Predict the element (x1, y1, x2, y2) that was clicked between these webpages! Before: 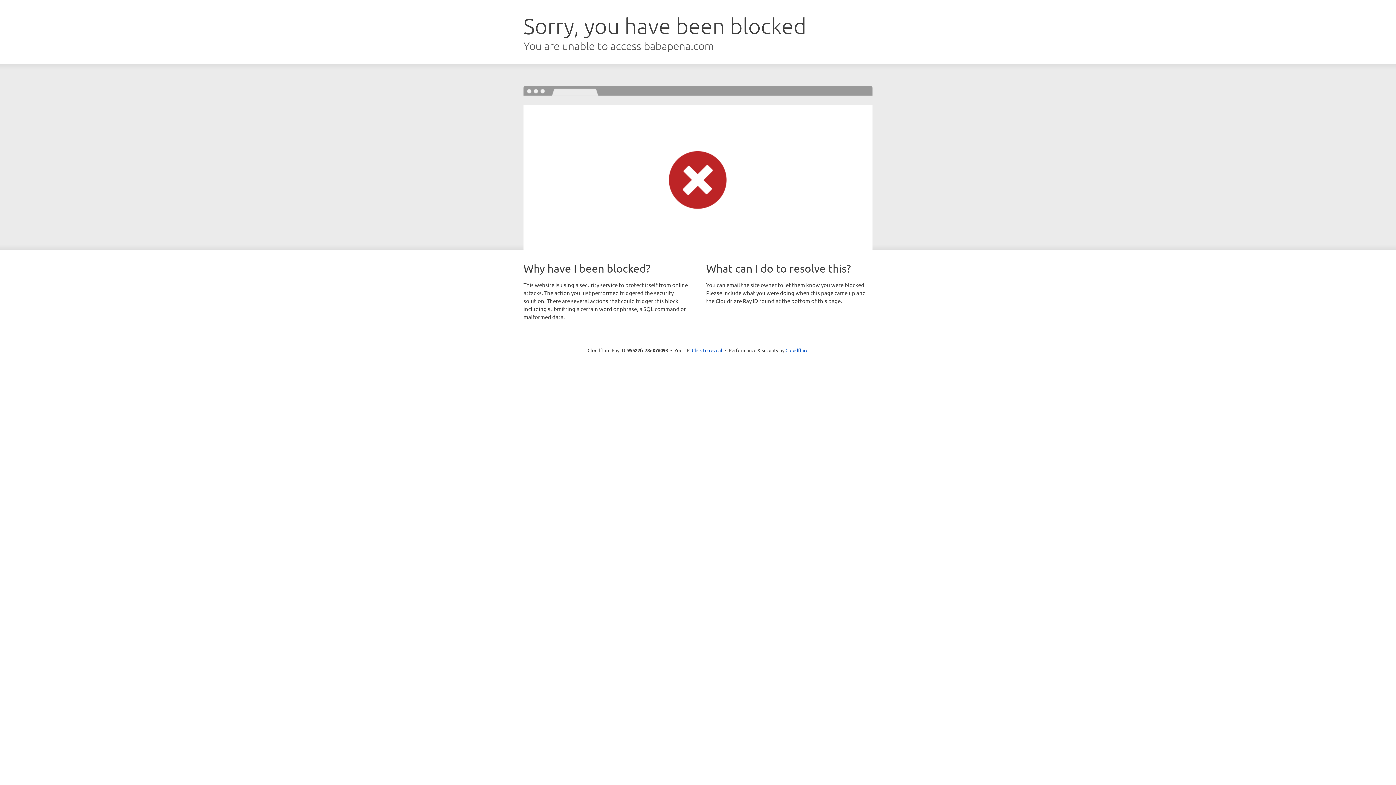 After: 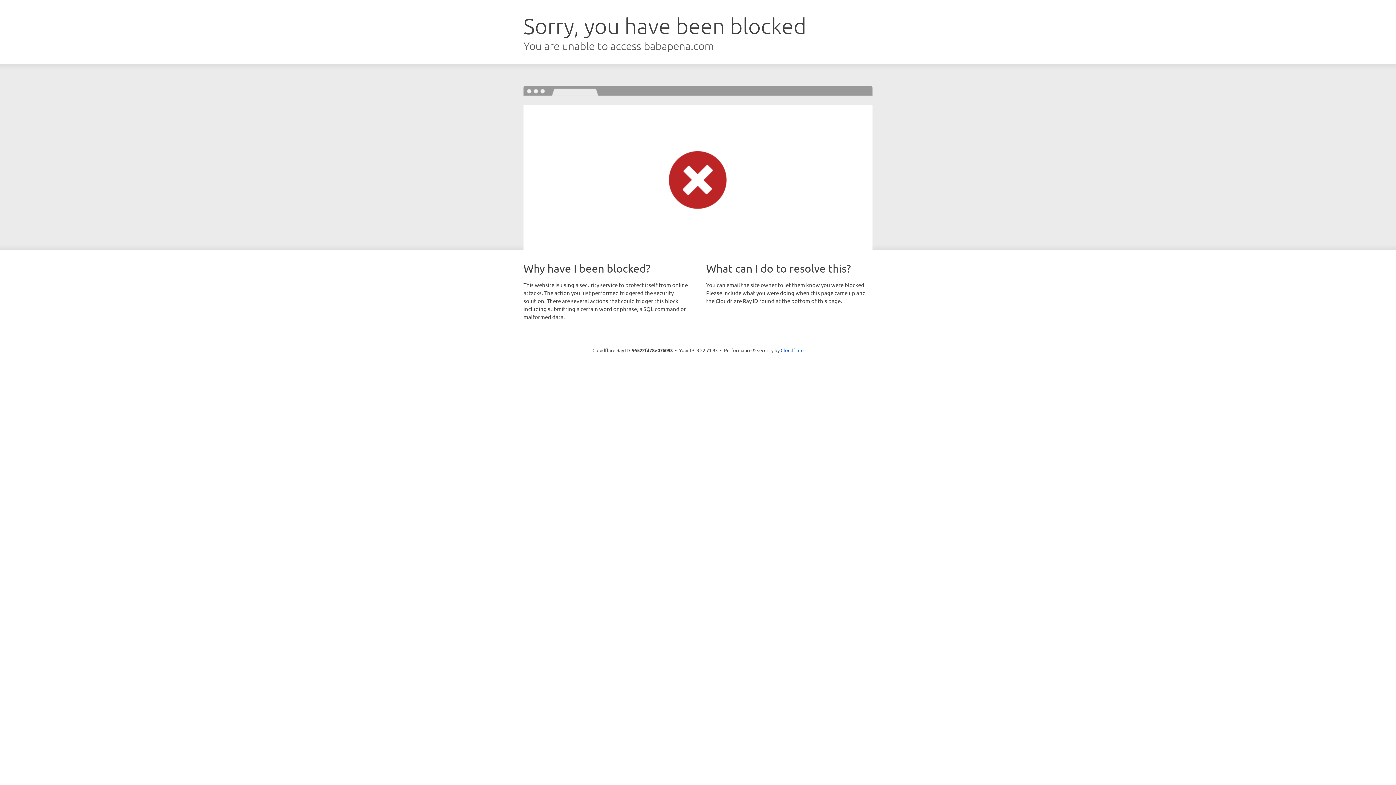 Action: bbox: (692, 346, 722, 353) label: Click to reveal